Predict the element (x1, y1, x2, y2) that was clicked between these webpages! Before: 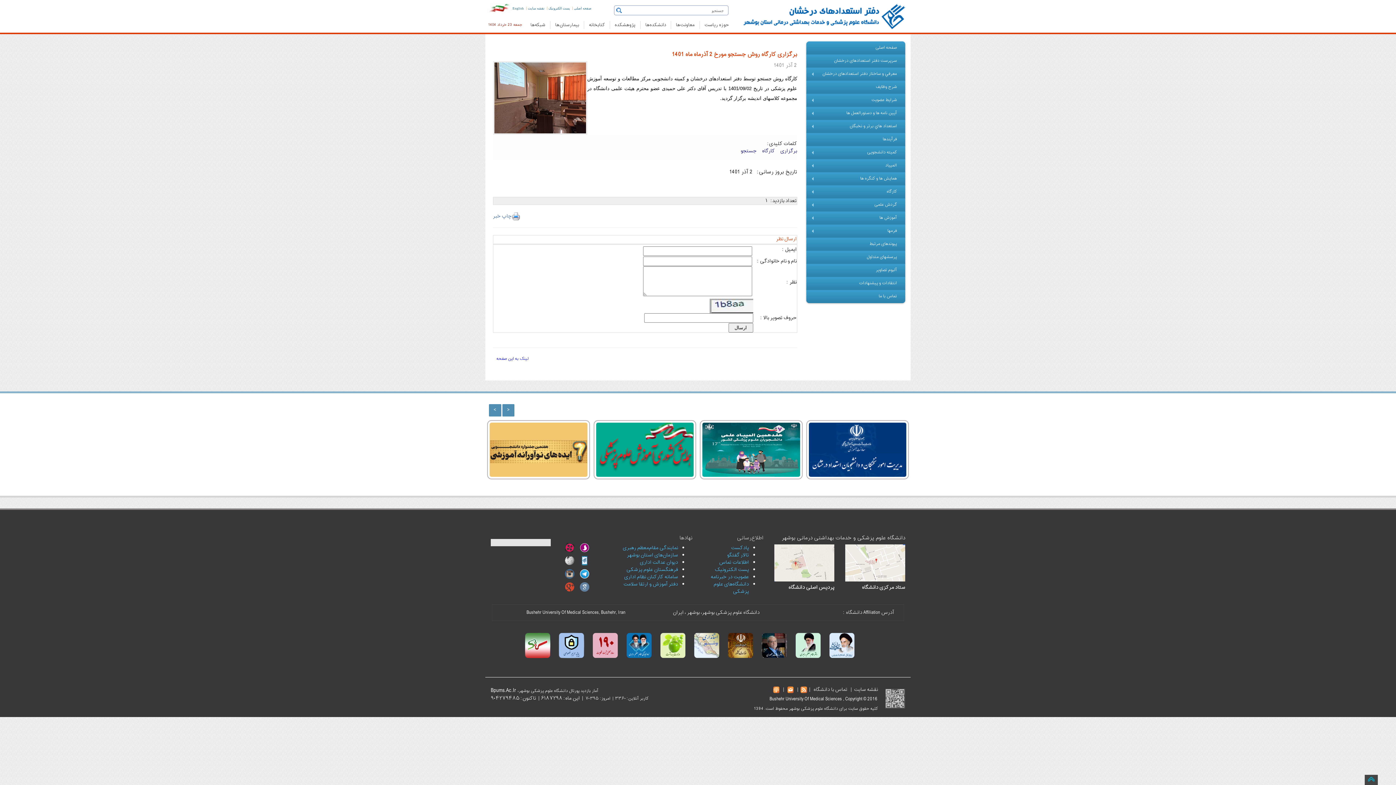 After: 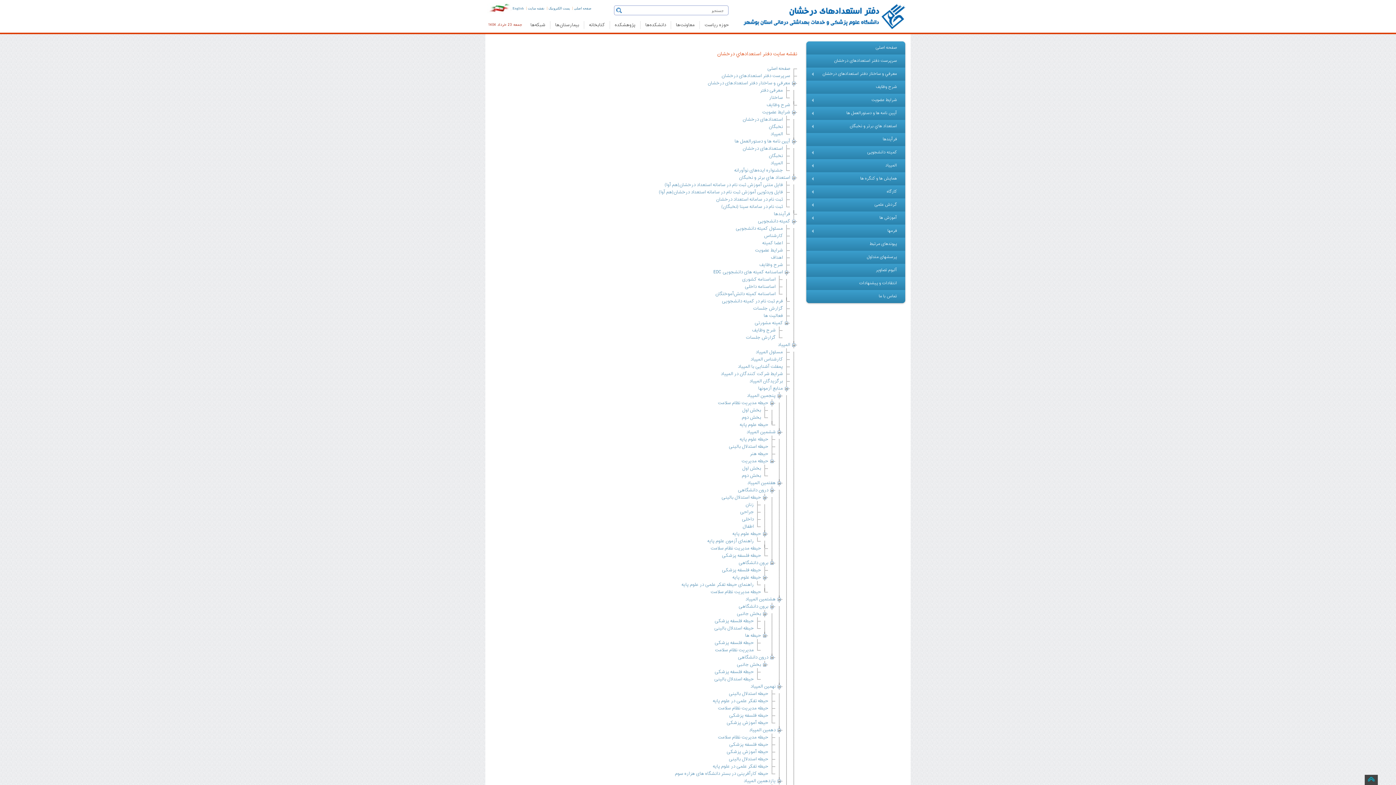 Action: label: نقشه سایت bbox: (528, 6, 544, 10)